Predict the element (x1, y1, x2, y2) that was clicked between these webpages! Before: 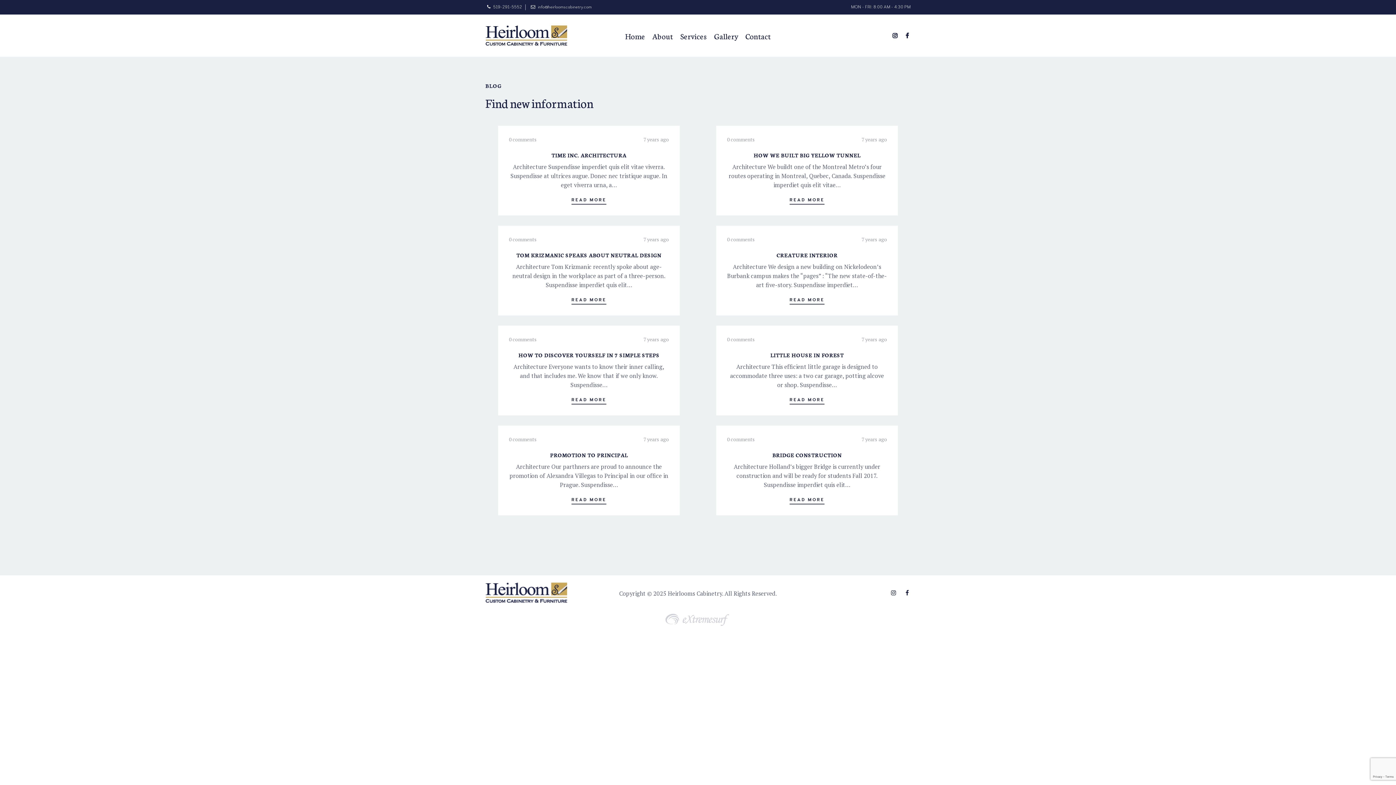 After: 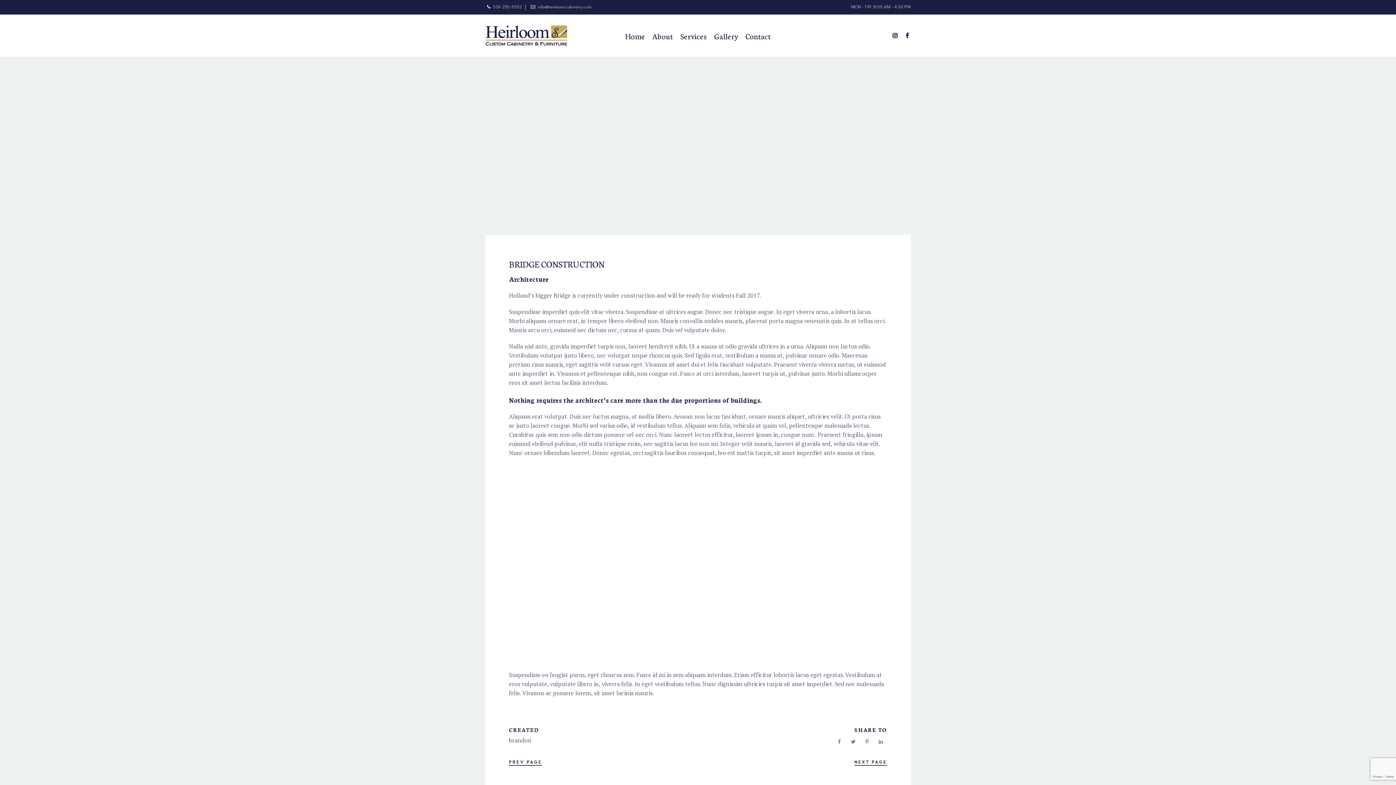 Action: label: READ MORE bbox: (789, 496, 824, 504)